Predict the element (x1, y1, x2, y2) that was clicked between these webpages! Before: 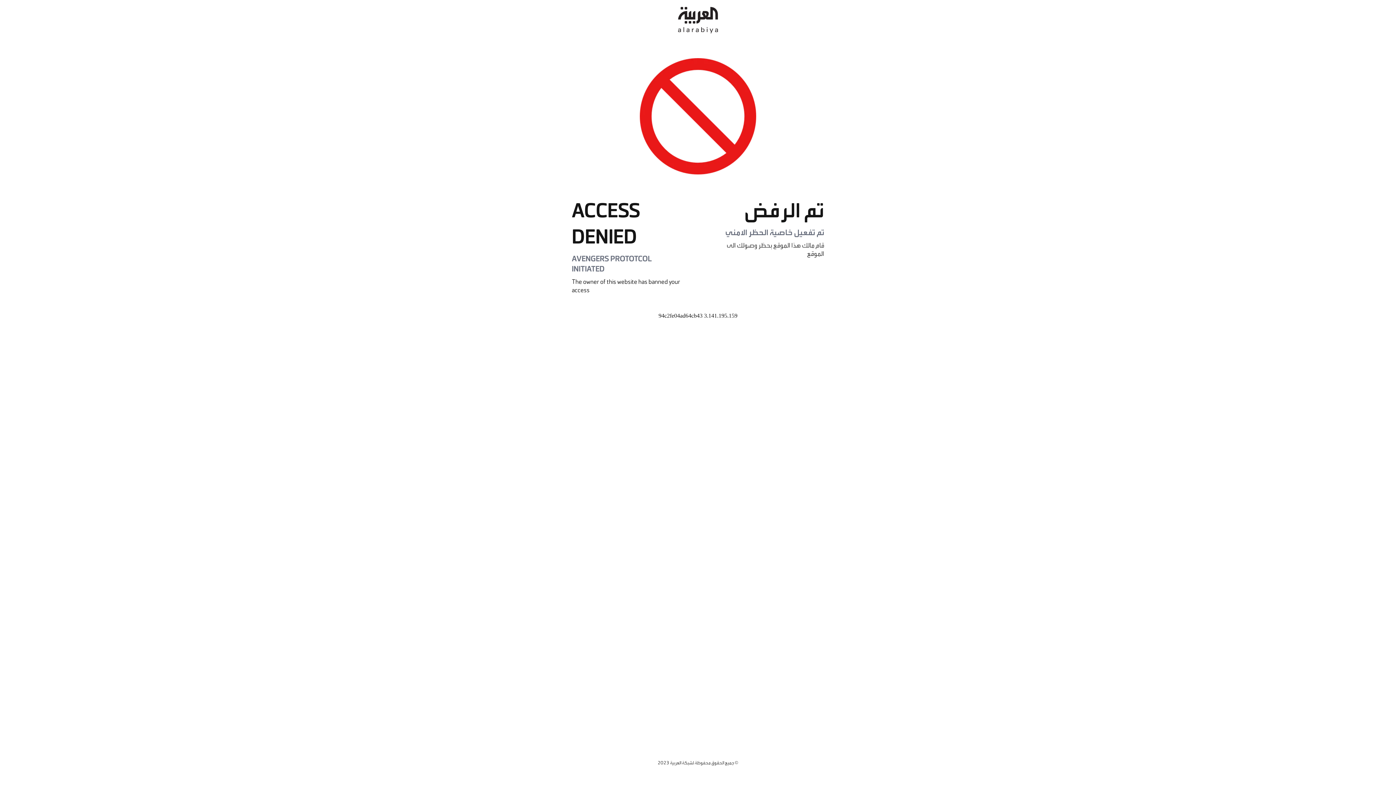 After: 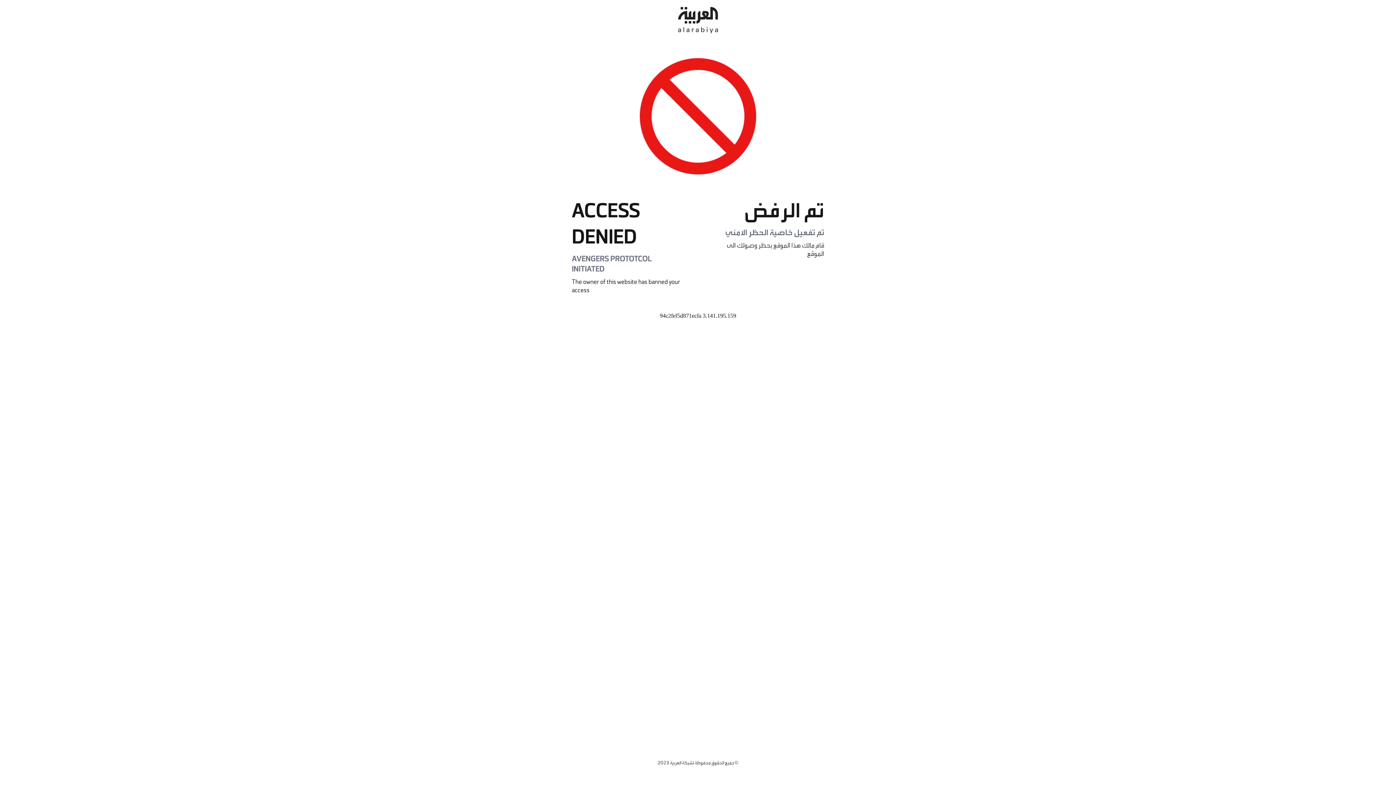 Action: bbox: (678, 0, 718, 40)